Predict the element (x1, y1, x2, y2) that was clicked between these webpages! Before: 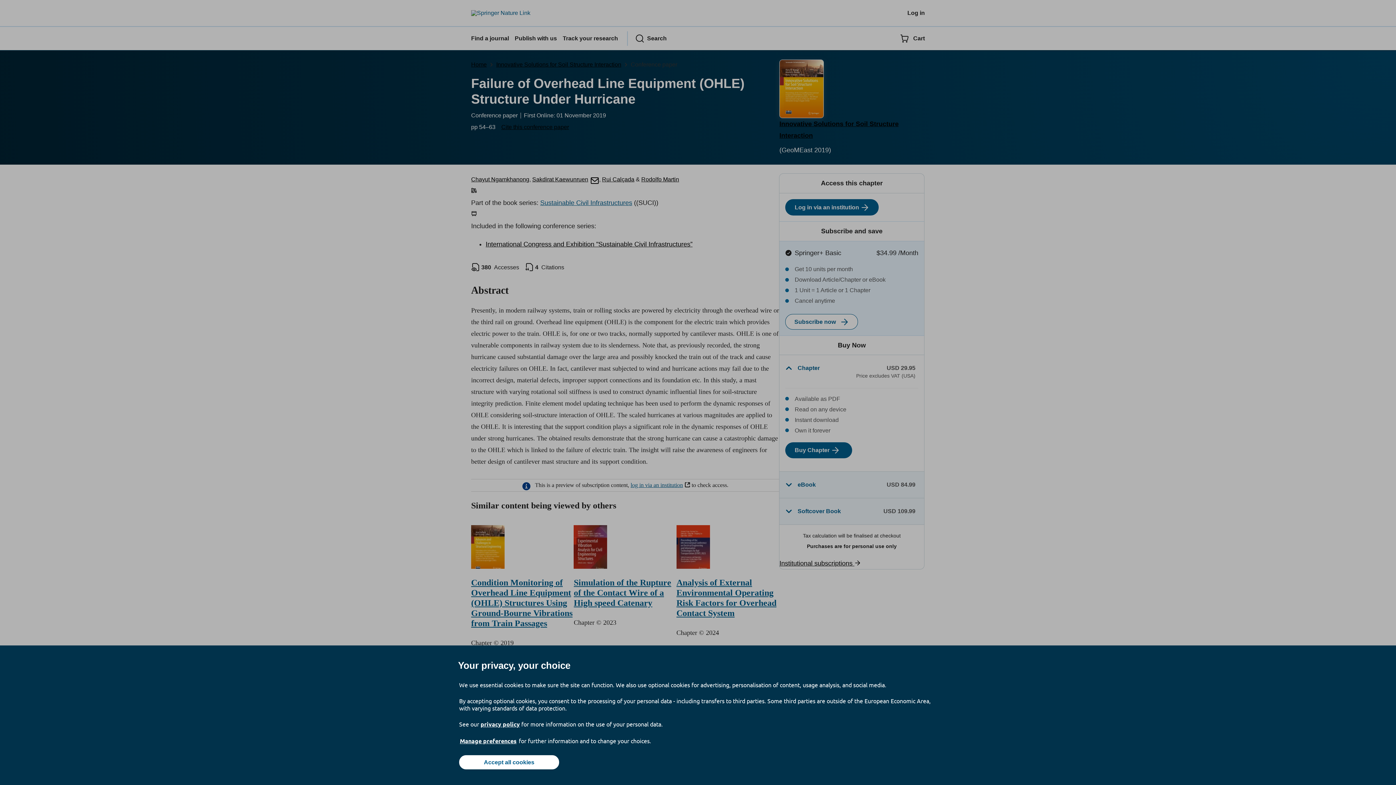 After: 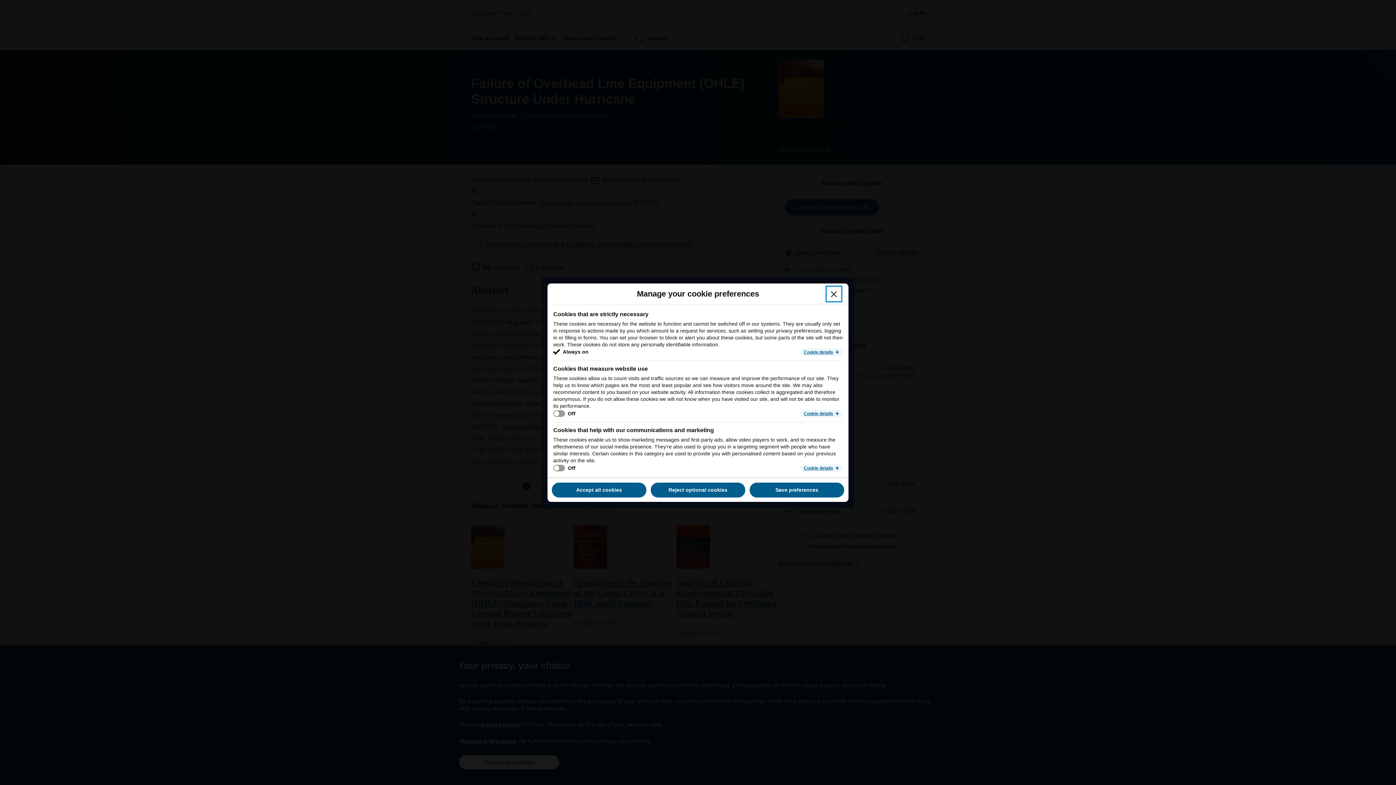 Action: label: Manage preferences bbox: (459, 737, 517, 745)